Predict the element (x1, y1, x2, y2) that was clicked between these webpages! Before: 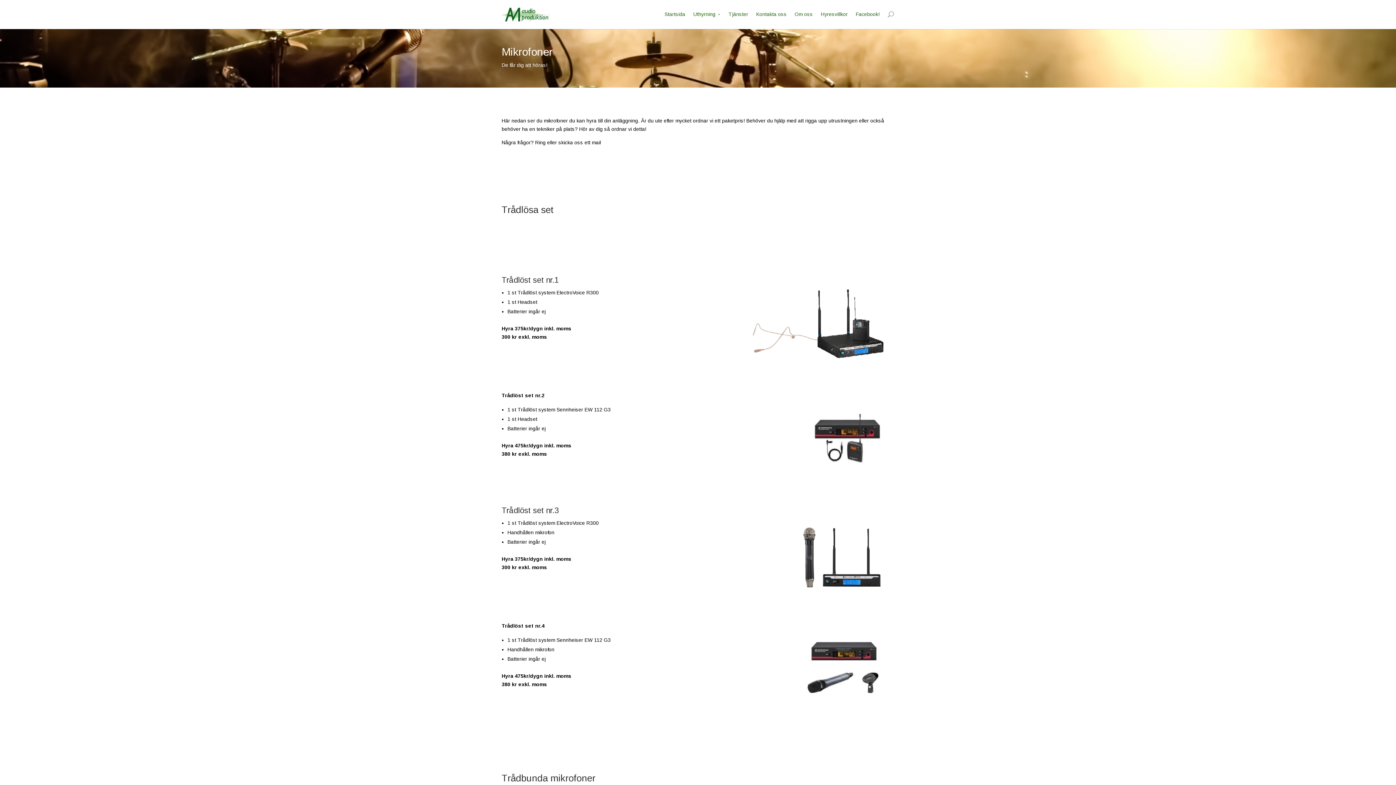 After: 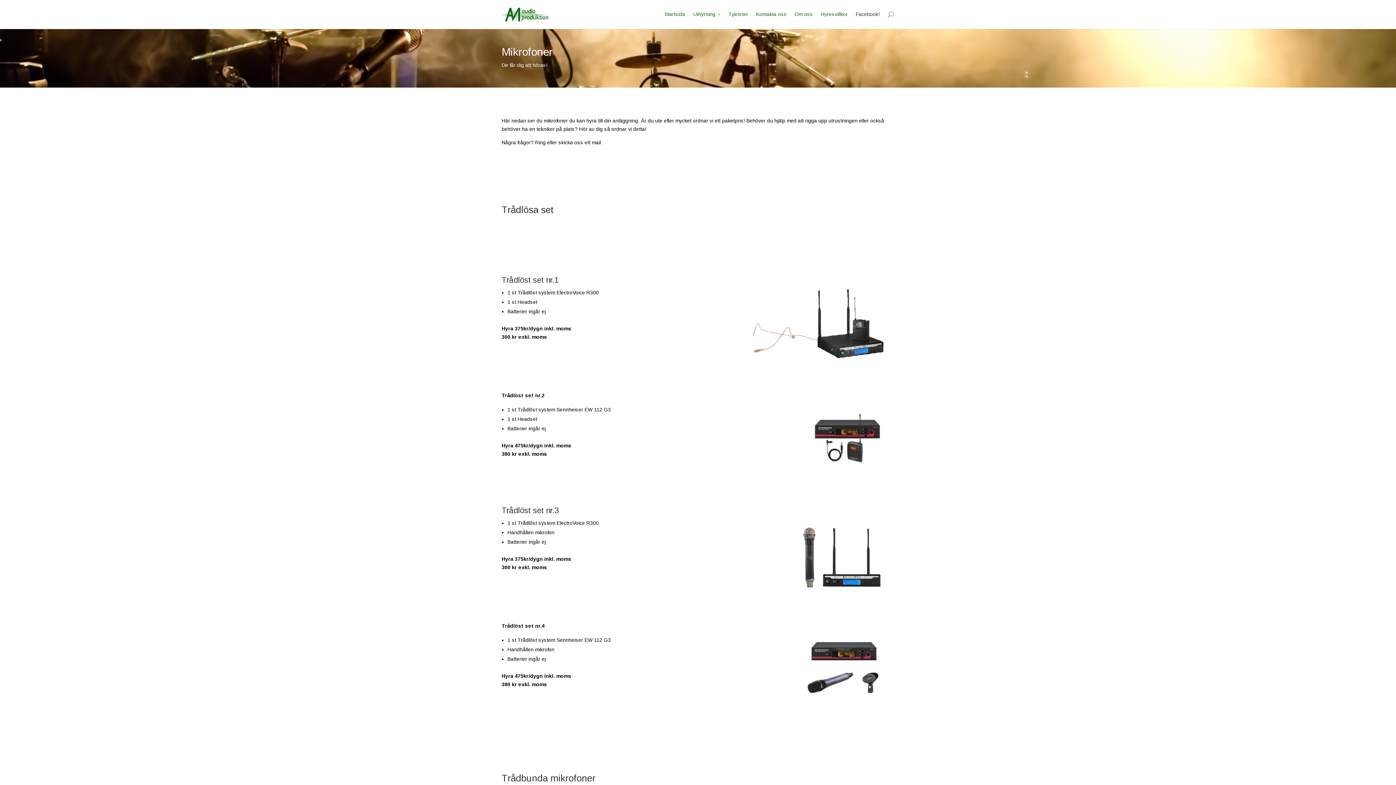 Action: label: Facebook! bbox: (856, 10, 880, 29)